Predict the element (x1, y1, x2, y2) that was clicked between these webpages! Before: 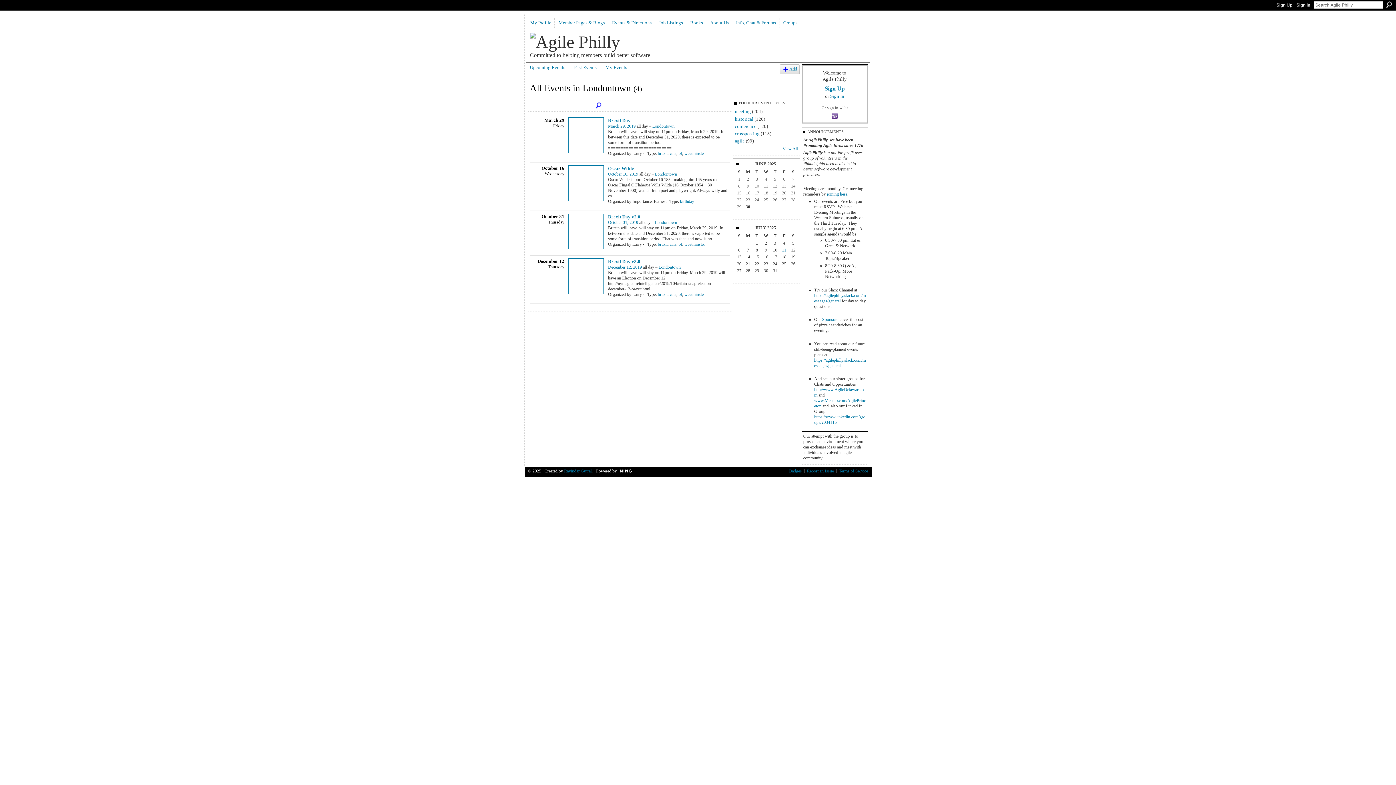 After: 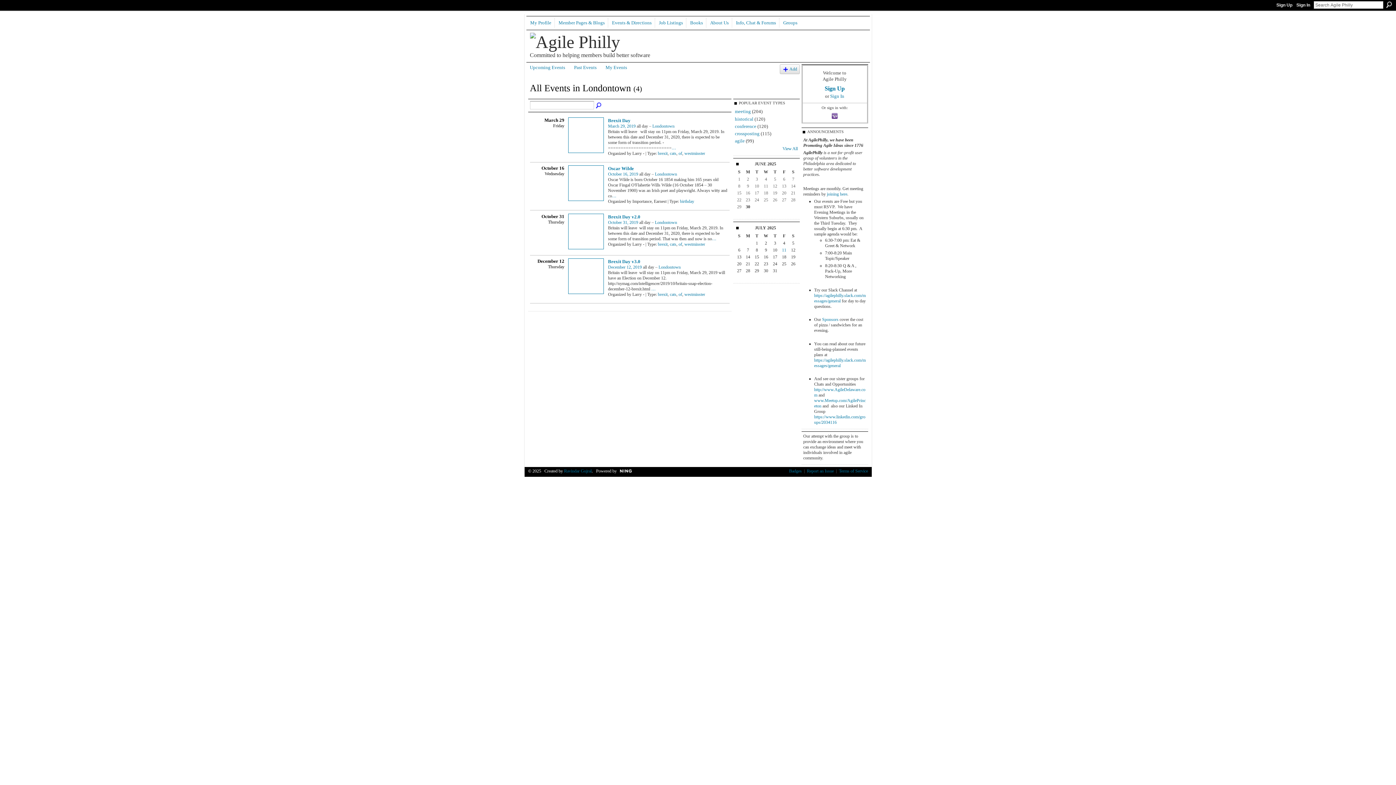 Action: bbox: (831, 115, 838, 120)